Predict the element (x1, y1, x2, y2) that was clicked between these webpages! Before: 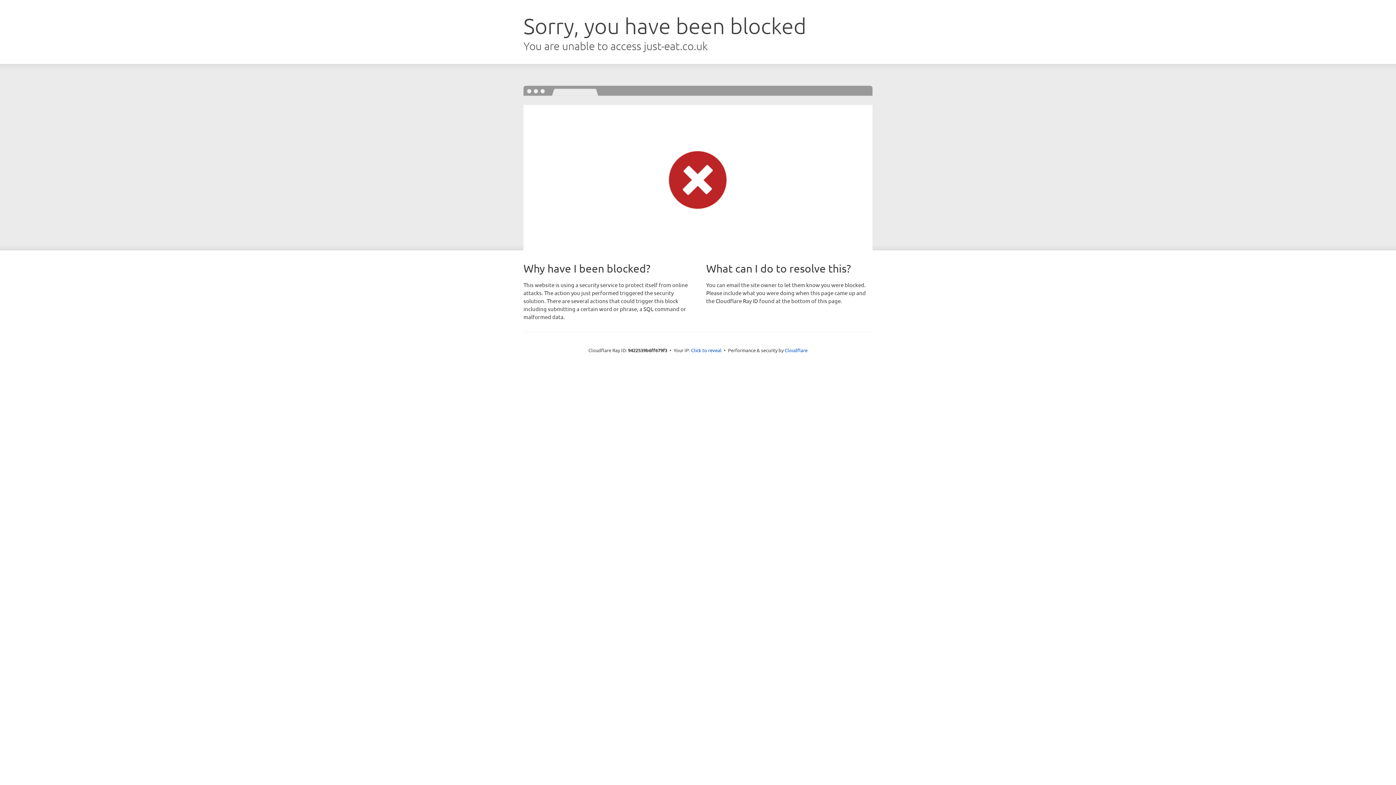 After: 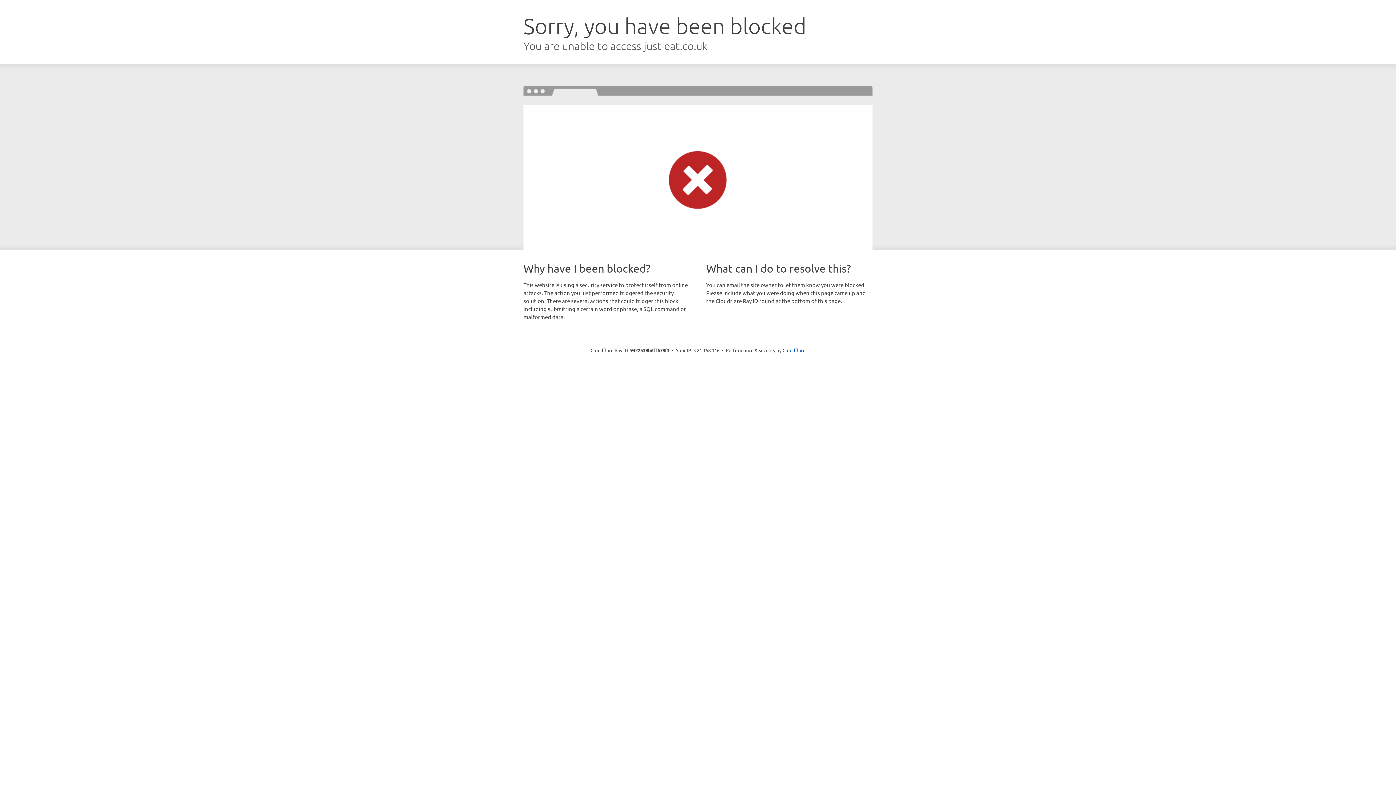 Action: bbox: (691, 346, 721, 353) label: Click to reveal